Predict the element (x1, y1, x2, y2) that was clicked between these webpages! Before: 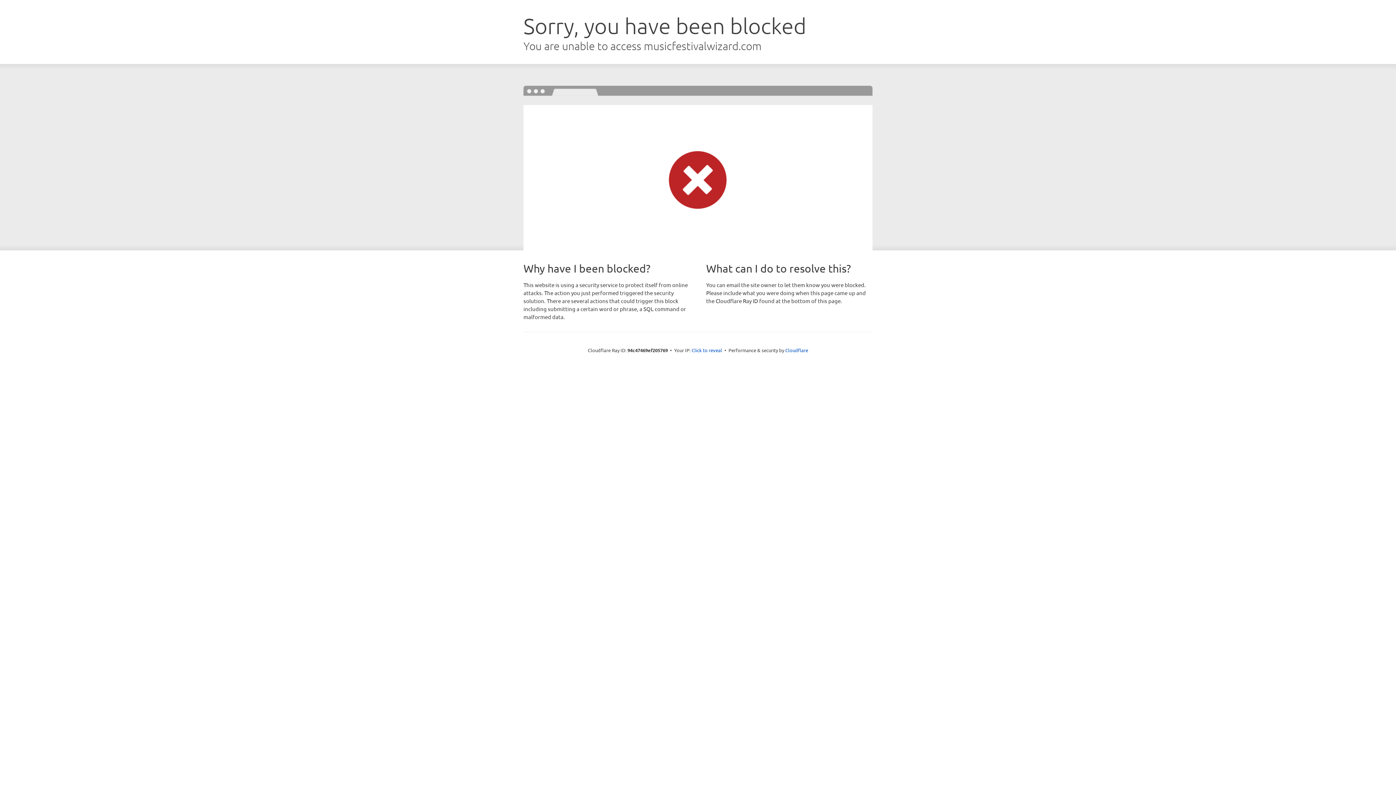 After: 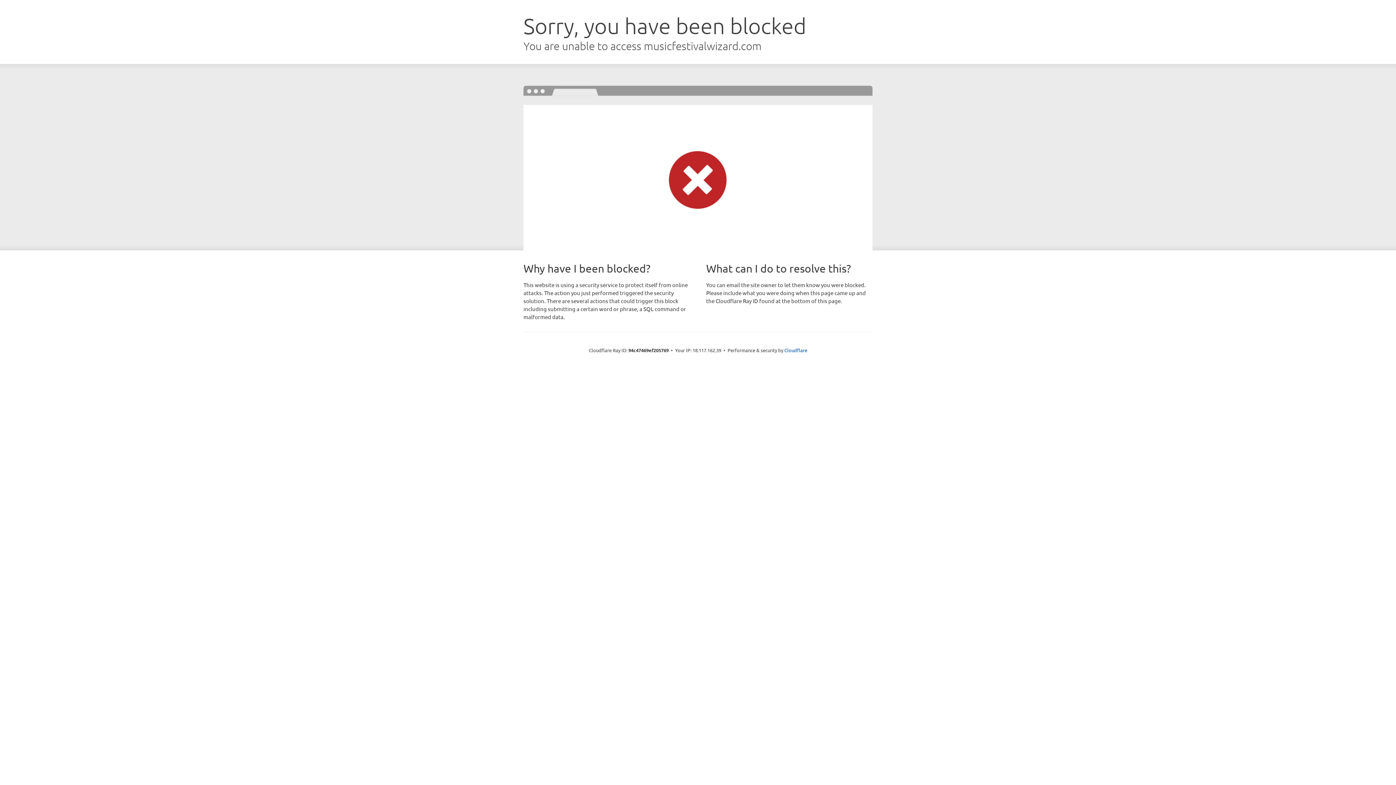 Action: bbox: (691, 346, 722, 353) label: Click to reveal